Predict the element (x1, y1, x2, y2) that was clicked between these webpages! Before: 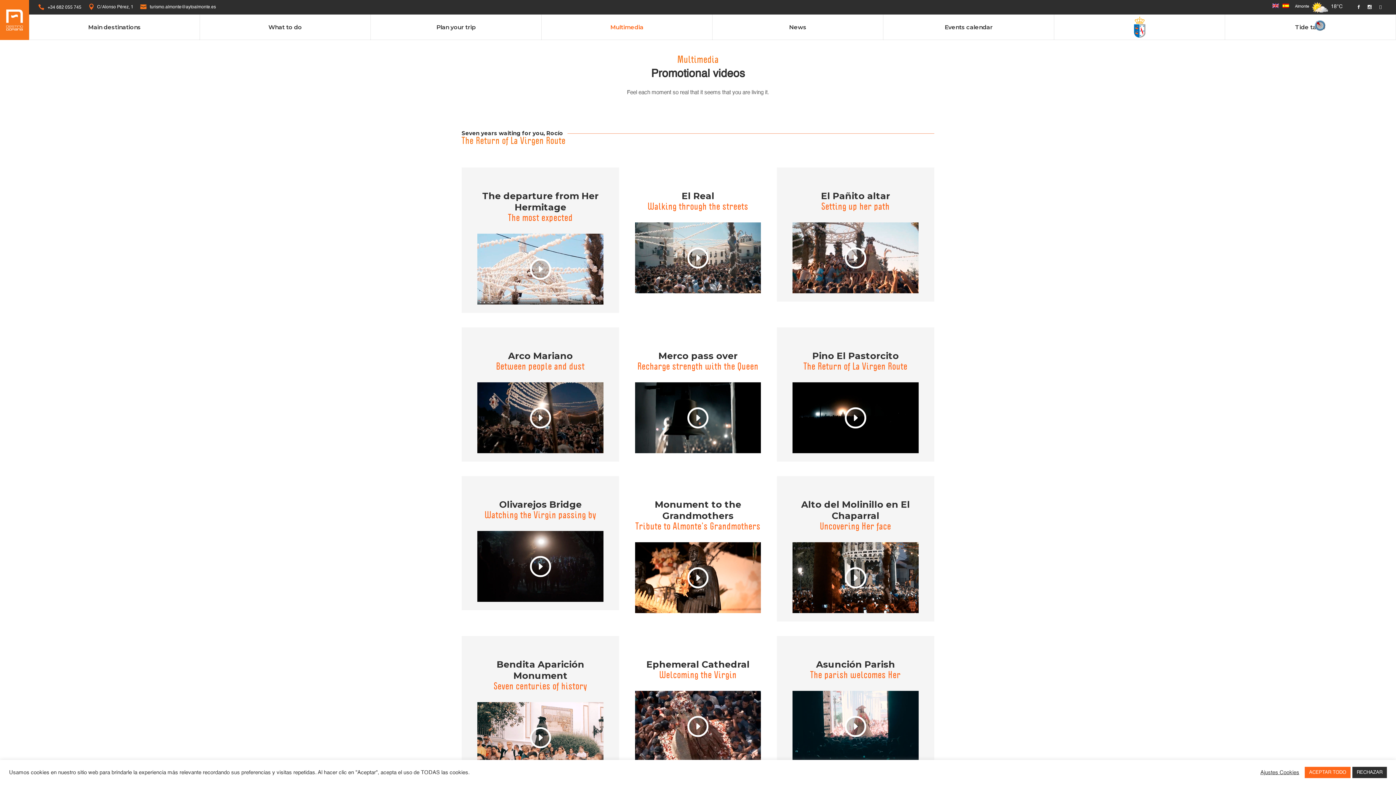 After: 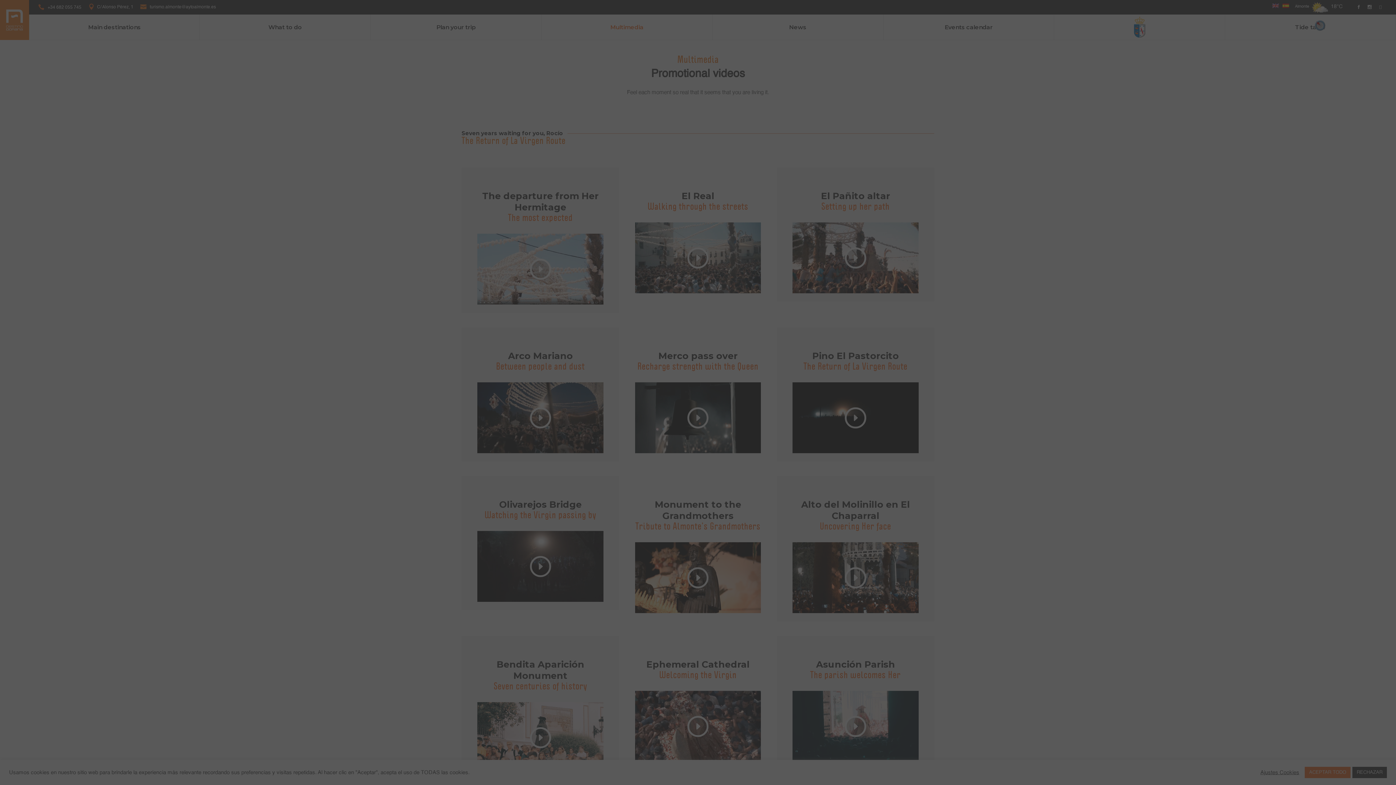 Action: bbox: (687, 567, 708, 588)